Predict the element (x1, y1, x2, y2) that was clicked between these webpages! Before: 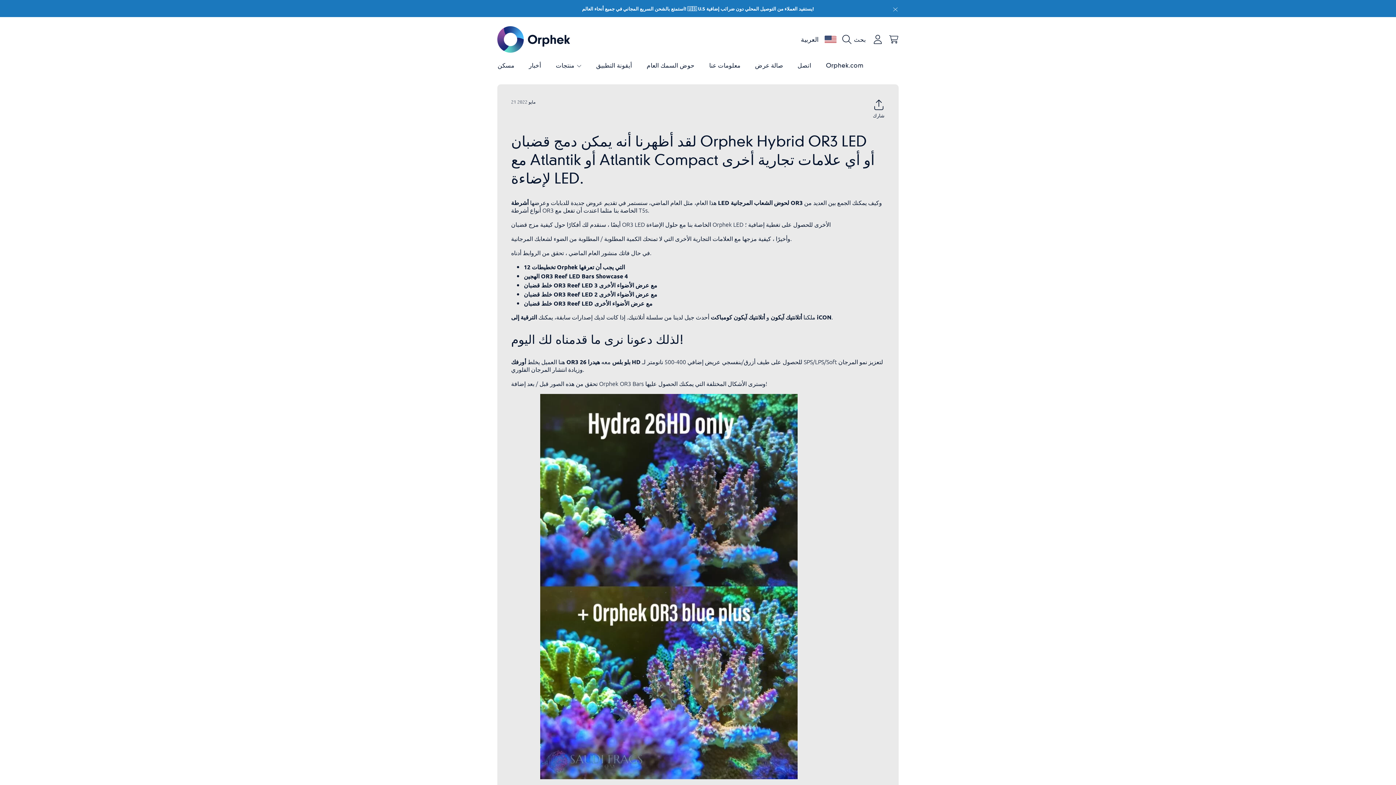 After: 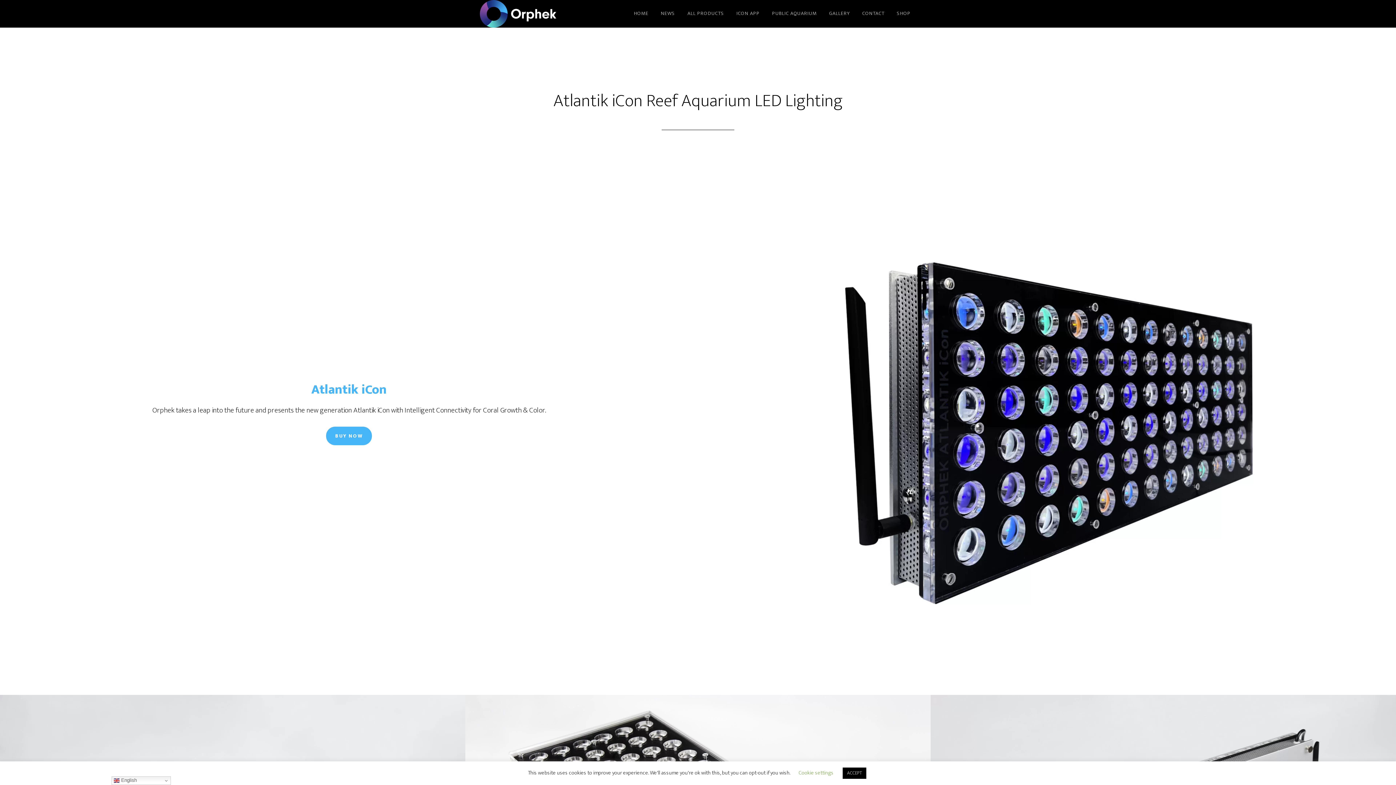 Action: label: أتلانتيك آيكون bbox: (770, 313, 802, 321)